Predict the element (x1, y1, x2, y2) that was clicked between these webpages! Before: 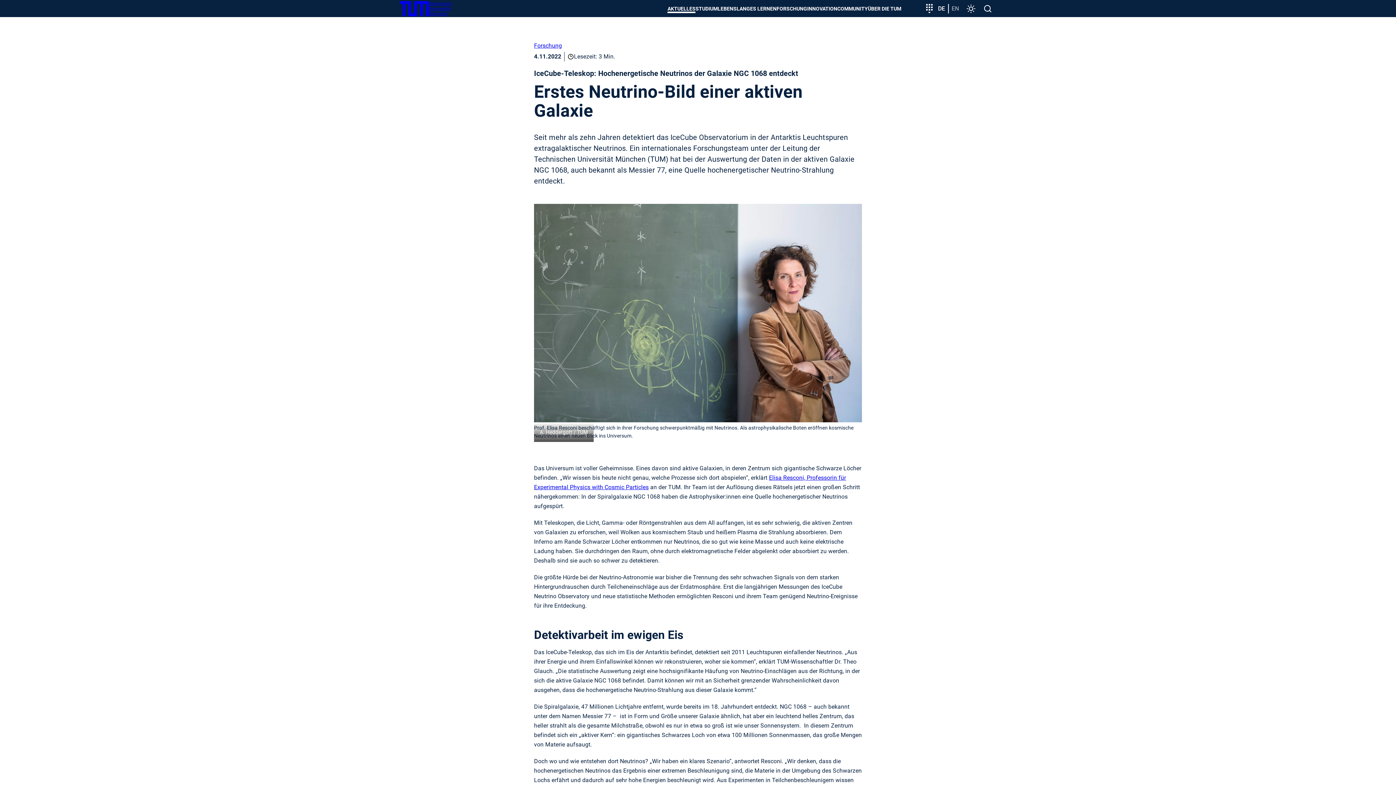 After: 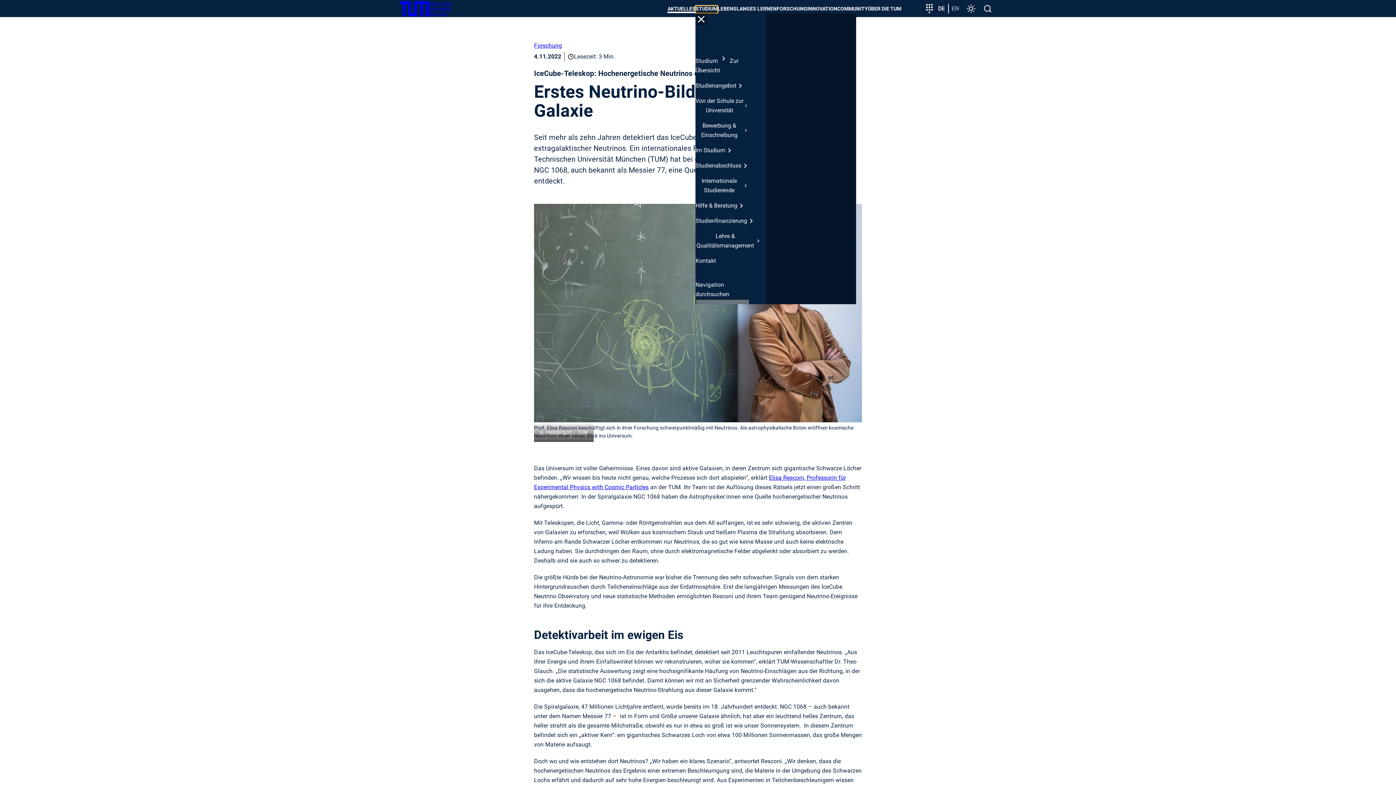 Action: label: STUDIUM bbox: (695, 5, 717, 12)